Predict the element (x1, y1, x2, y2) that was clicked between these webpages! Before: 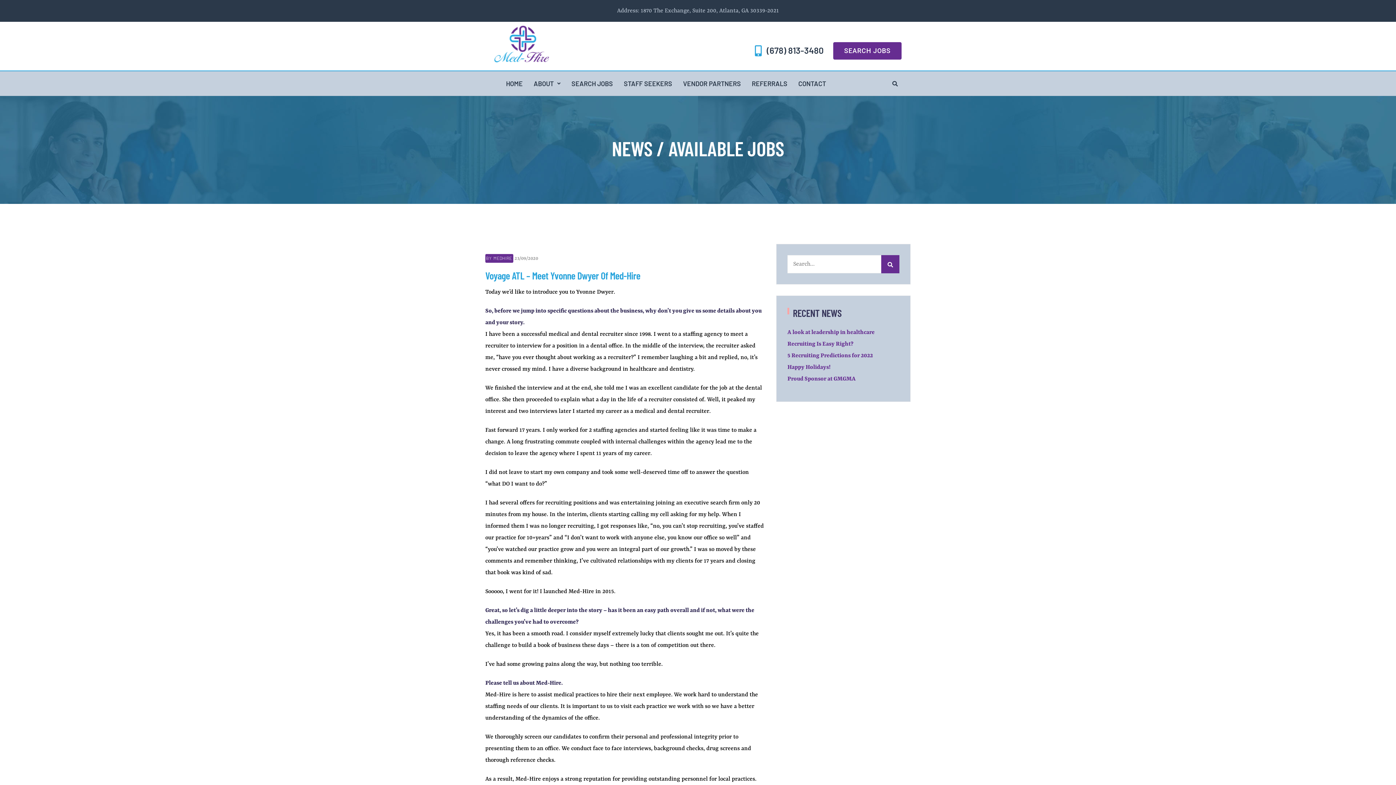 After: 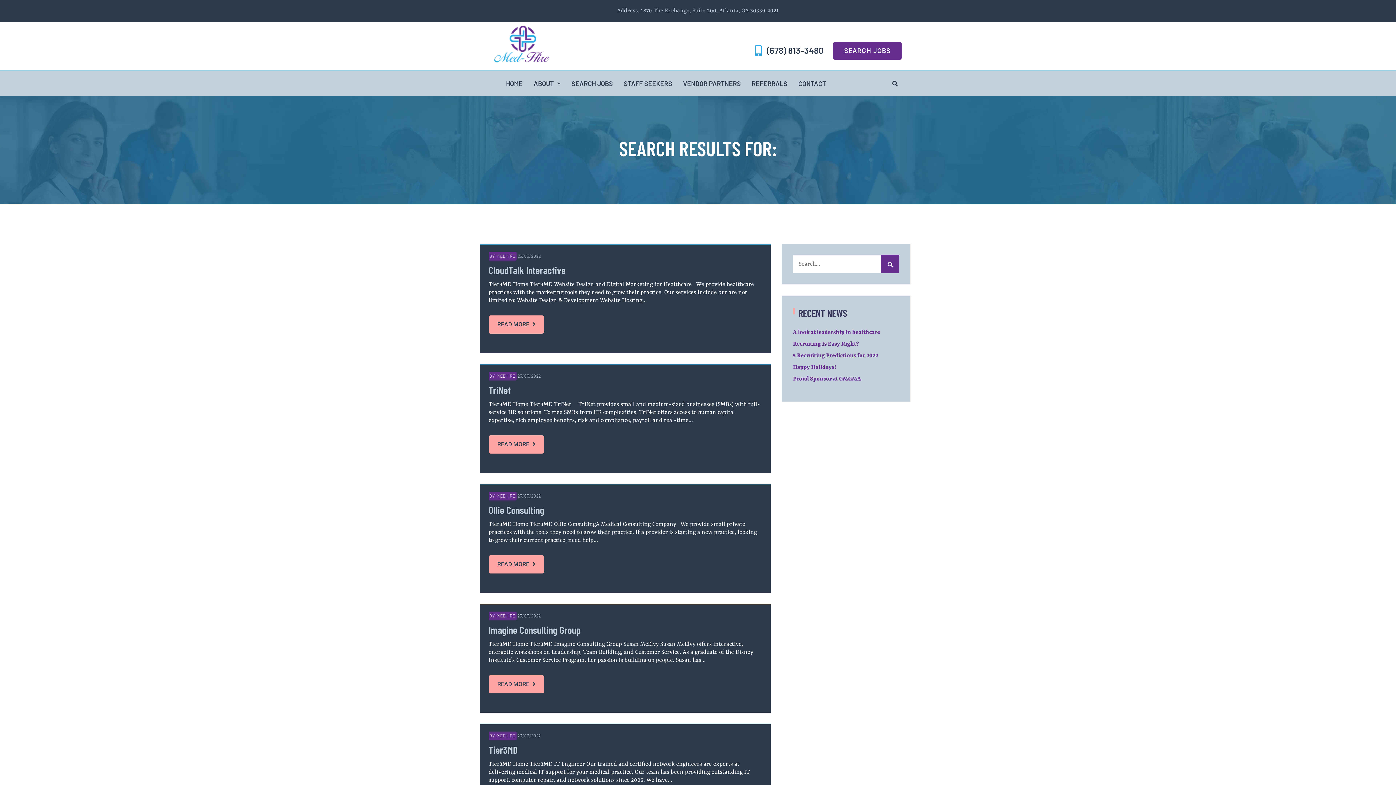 Action: bbox: (881, 255, 899, 273)